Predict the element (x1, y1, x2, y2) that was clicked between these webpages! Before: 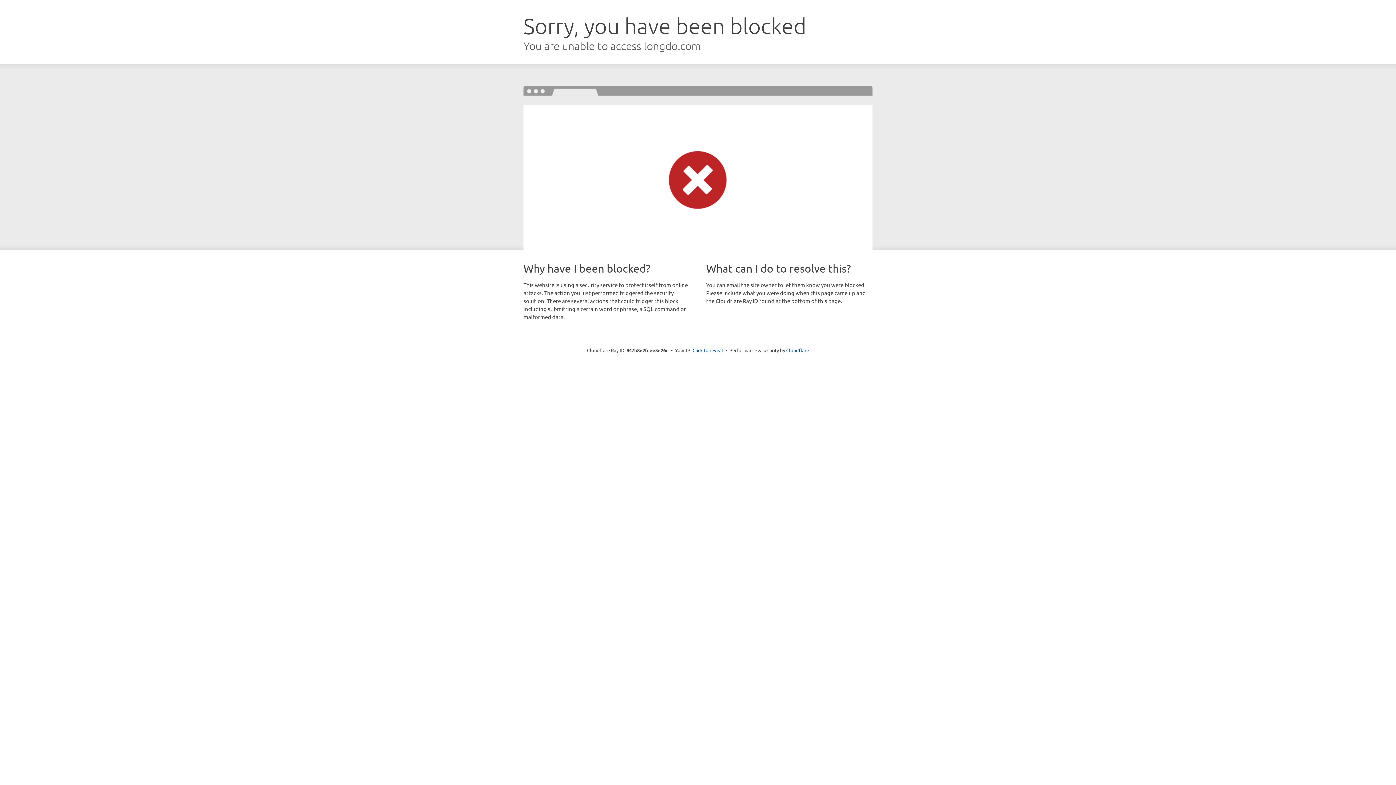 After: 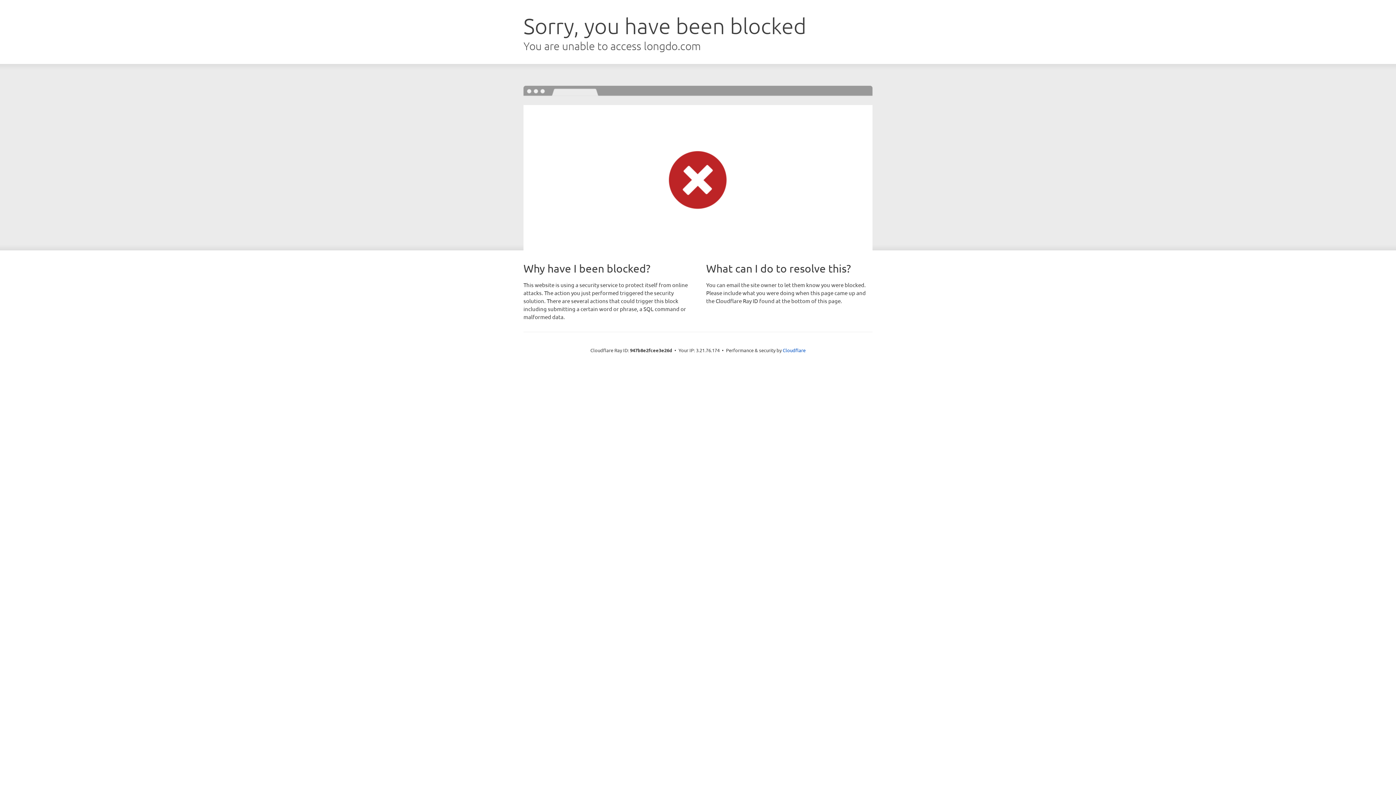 Action: bbox: (692, 346, 723, 353) label: Click to reveal